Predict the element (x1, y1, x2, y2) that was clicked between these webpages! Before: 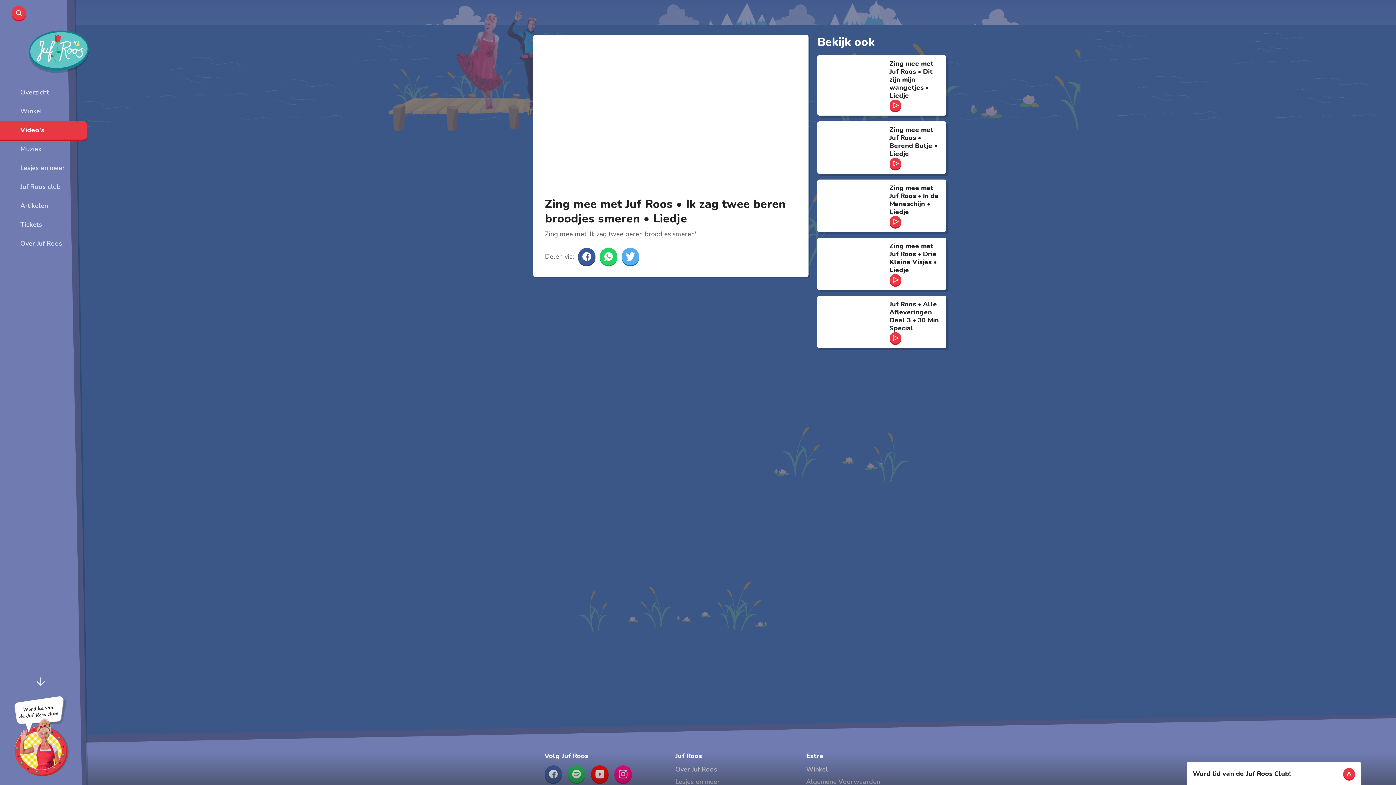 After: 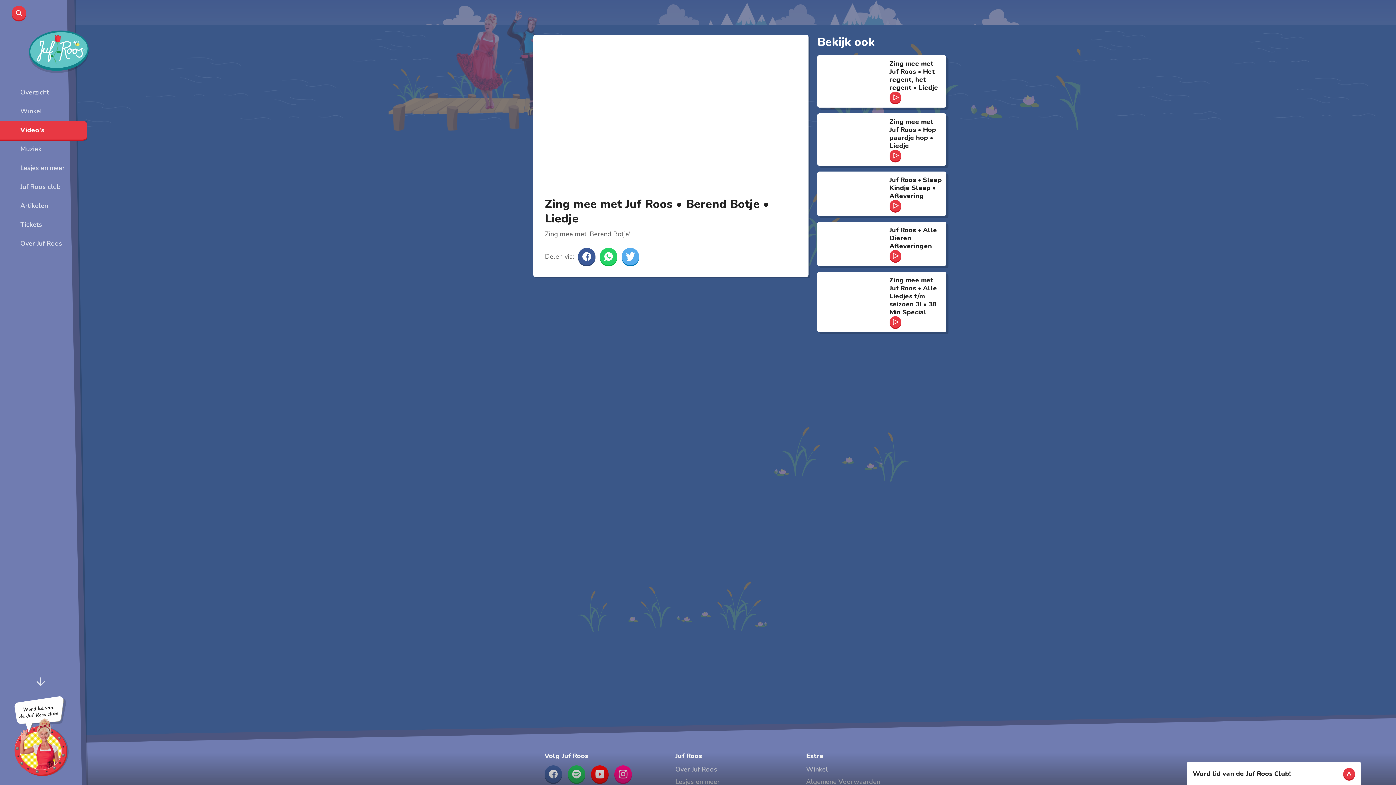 Action: label: Zing mee met Juf Roos • Berend Botje • Liedje bbox: (817, 121, 946, 173)